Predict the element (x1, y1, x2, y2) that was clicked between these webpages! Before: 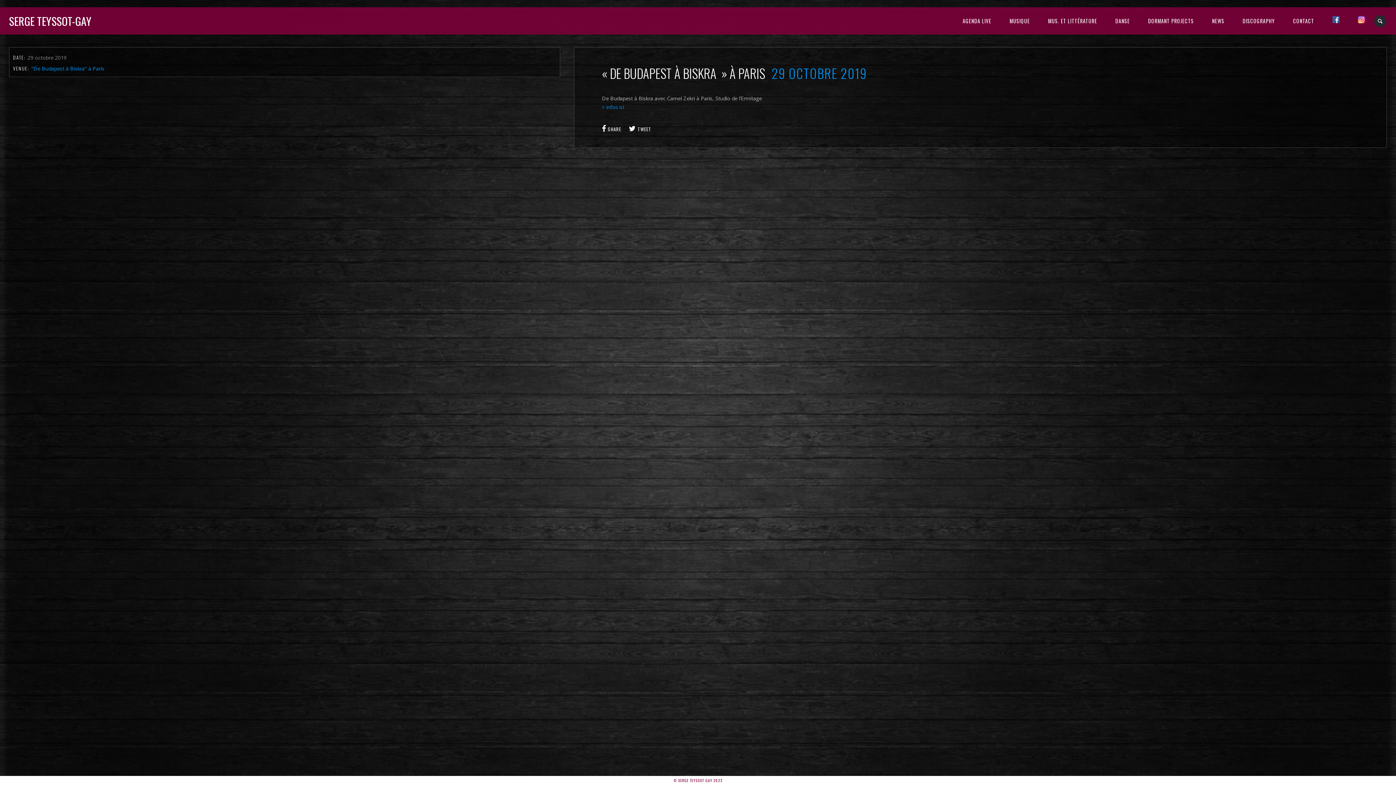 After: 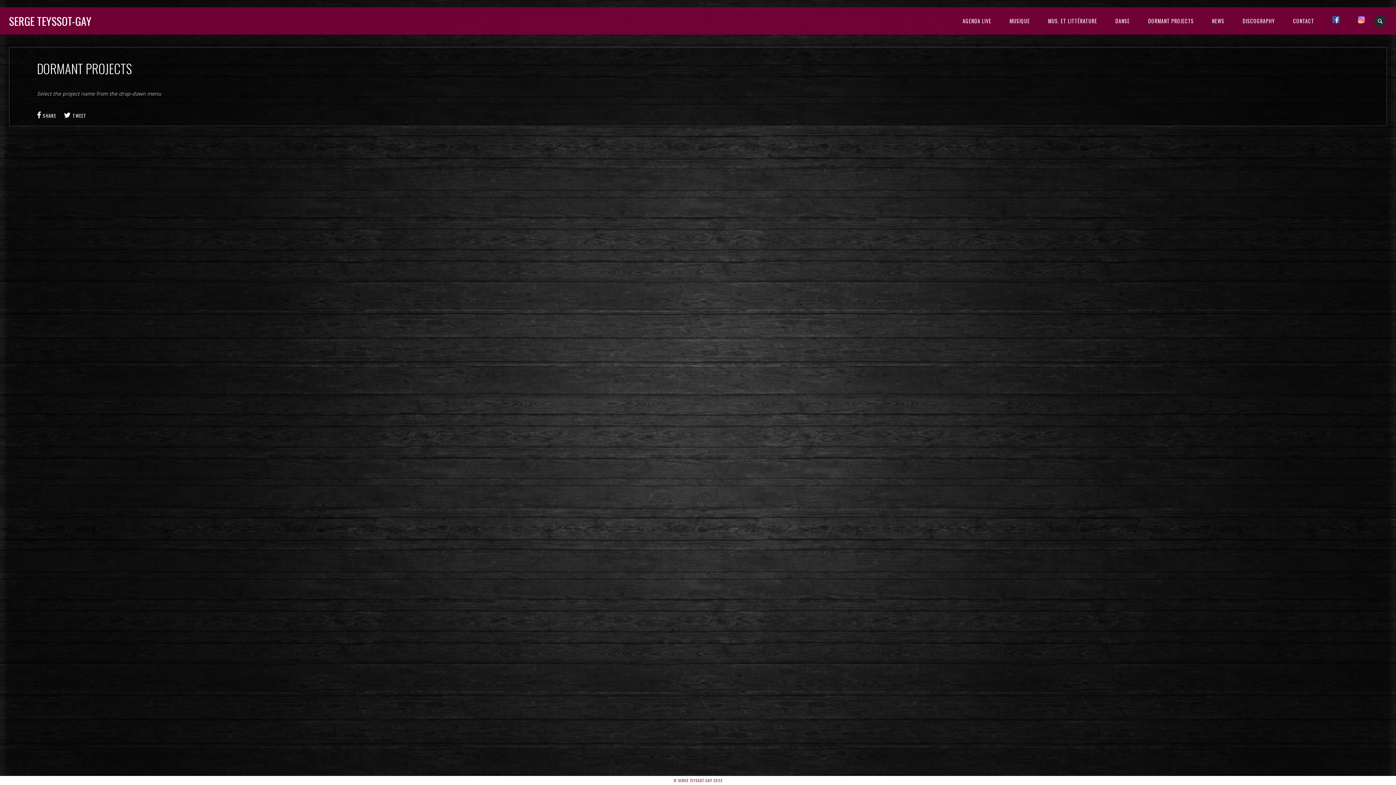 Action: bbox: (1139, 7, 1203, 34) label: DORMANT PROJECTS